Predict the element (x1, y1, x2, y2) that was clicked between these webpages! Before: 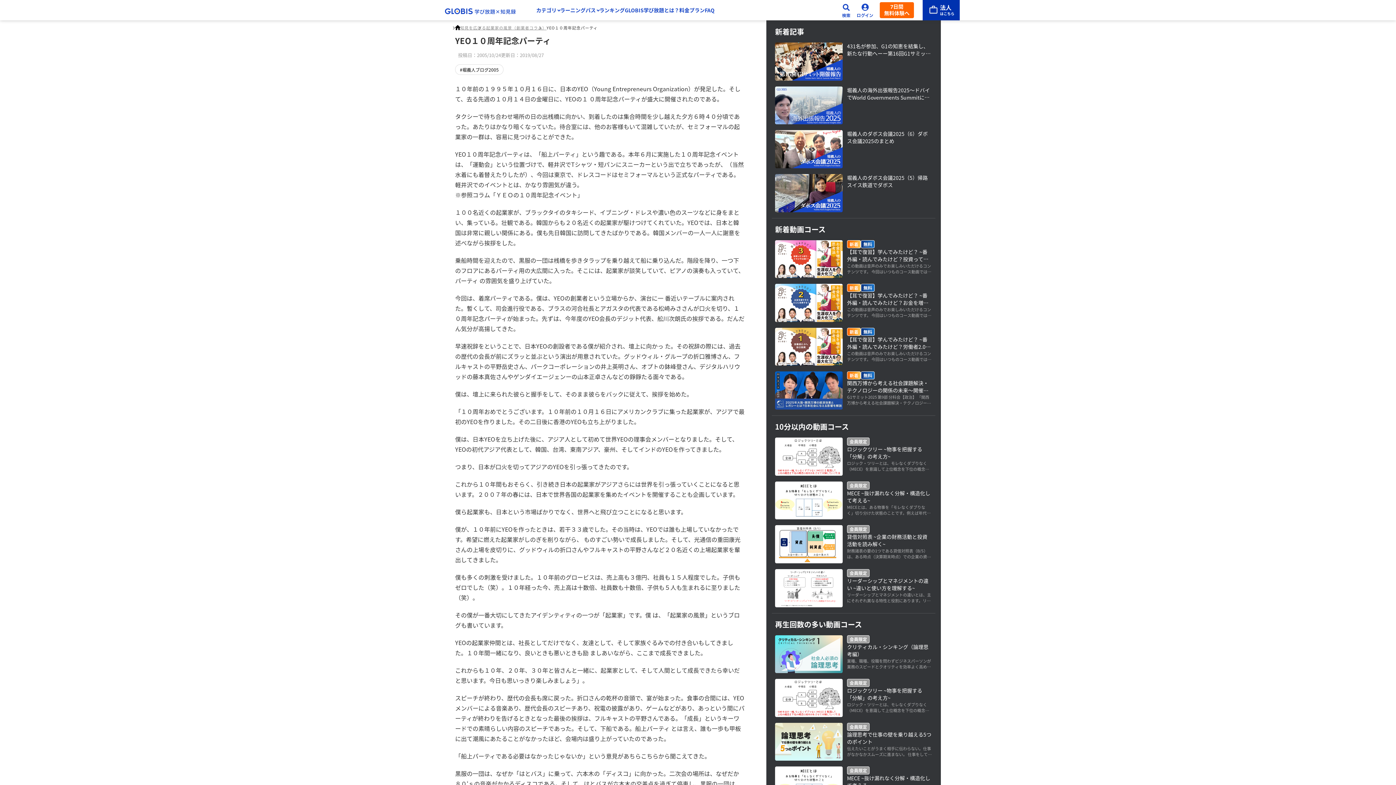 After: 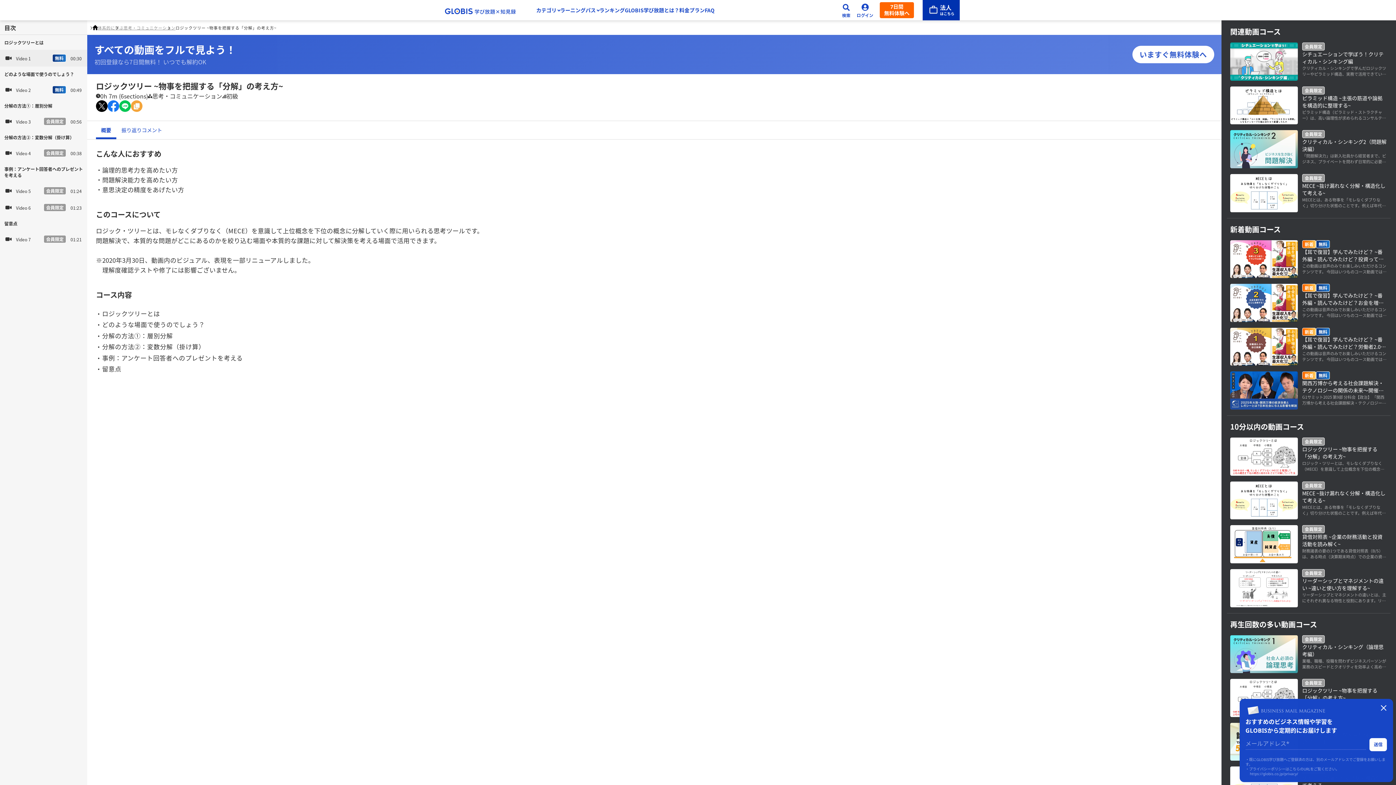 Action: label: 会員限定

ロジックツリー ~物事を把握する「分解」の考え方~

ロジック・ツリーとは、モレなくダブりなく（MECE）を意識して上位概念を下位の概念に分解していく際に用いられる思考ツールです。 問題解決で、本質的な問題がどこにあるのかを絞り込む場面や本質的な課題に対して解決策を考える場面で活用できます。 ※2020年3月30日、動画内のビジュアル、表現を一部リニューアルしました。 　理解度確認テストや修了には影響ございません。 bbox: (775, 437, 932, 475)